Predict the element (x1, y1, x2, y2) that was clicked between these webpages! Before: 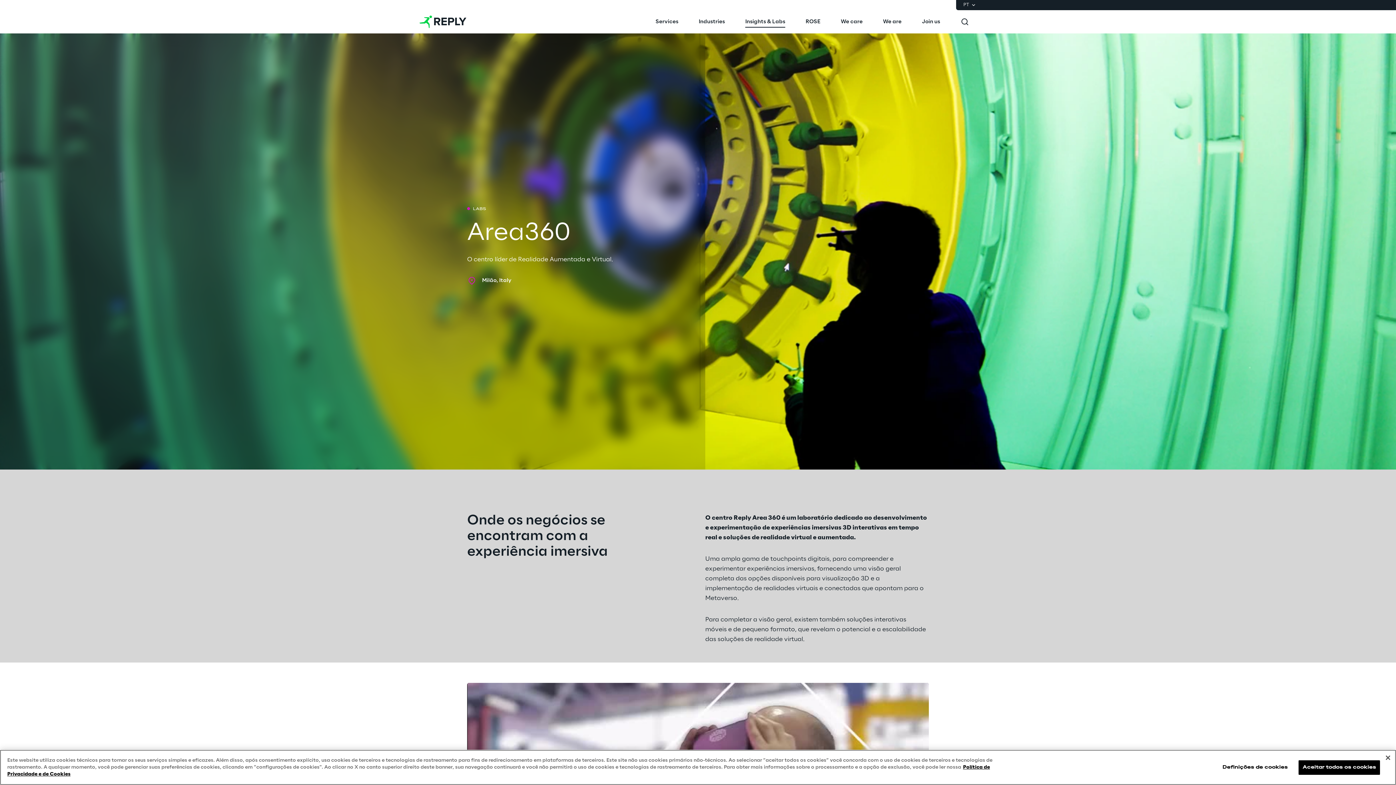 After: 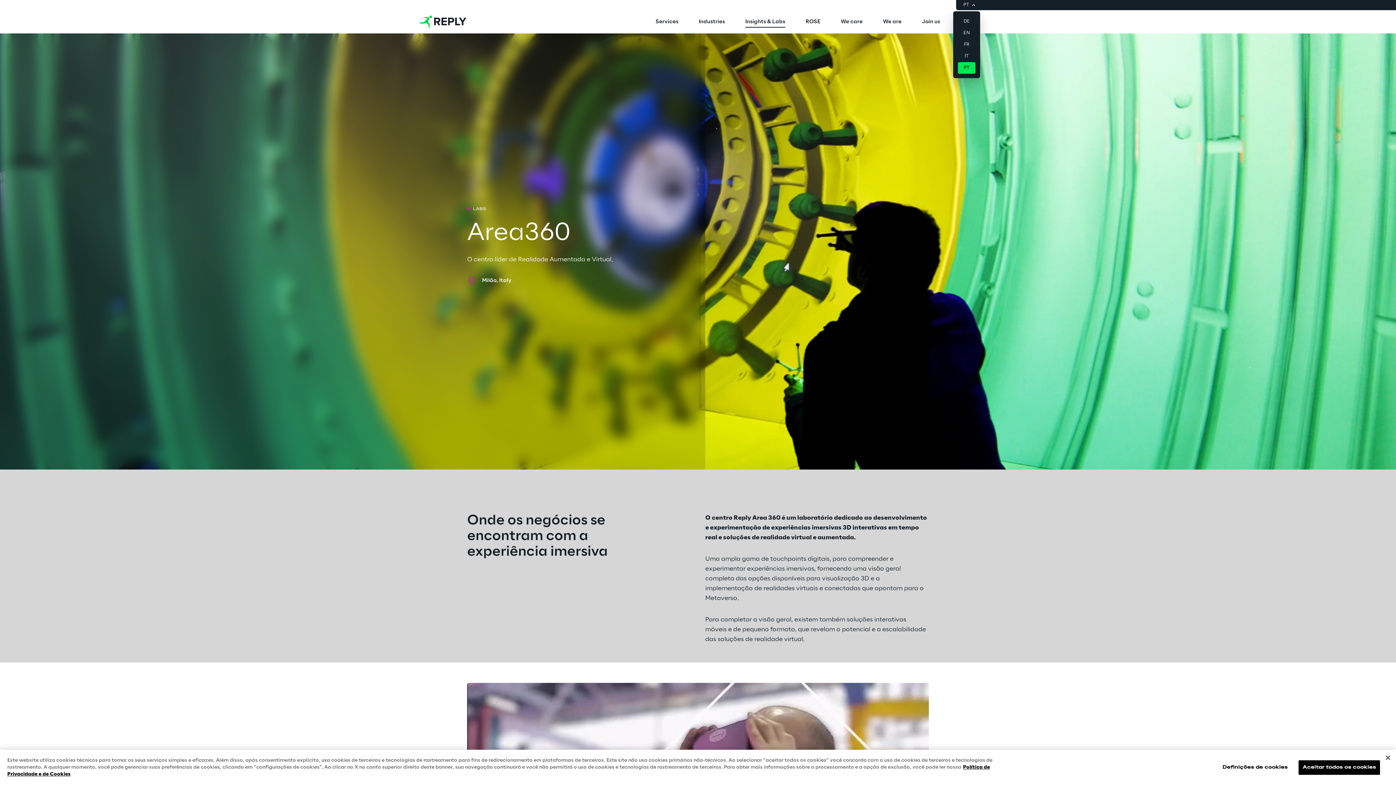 Action: label: PT bbox: (963, 2, 976, 8)